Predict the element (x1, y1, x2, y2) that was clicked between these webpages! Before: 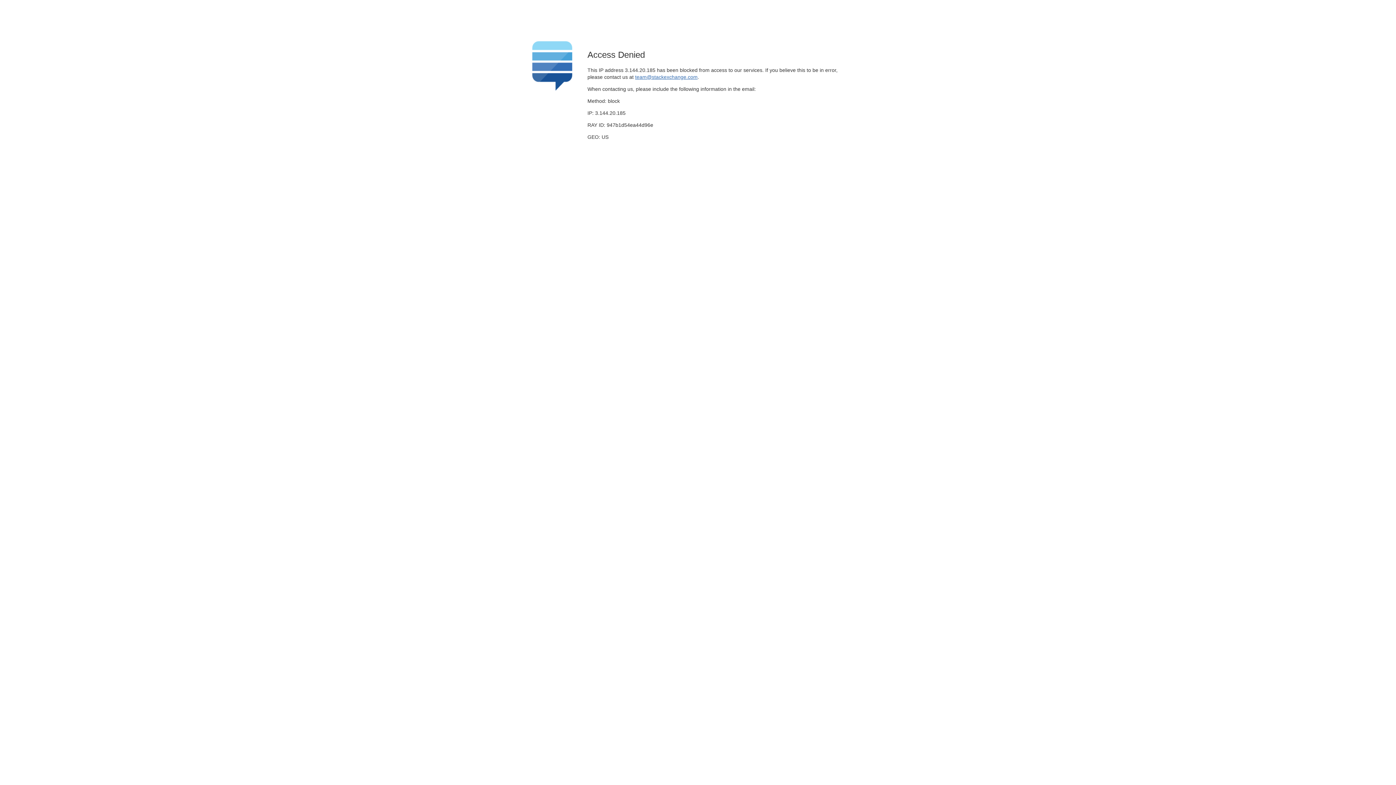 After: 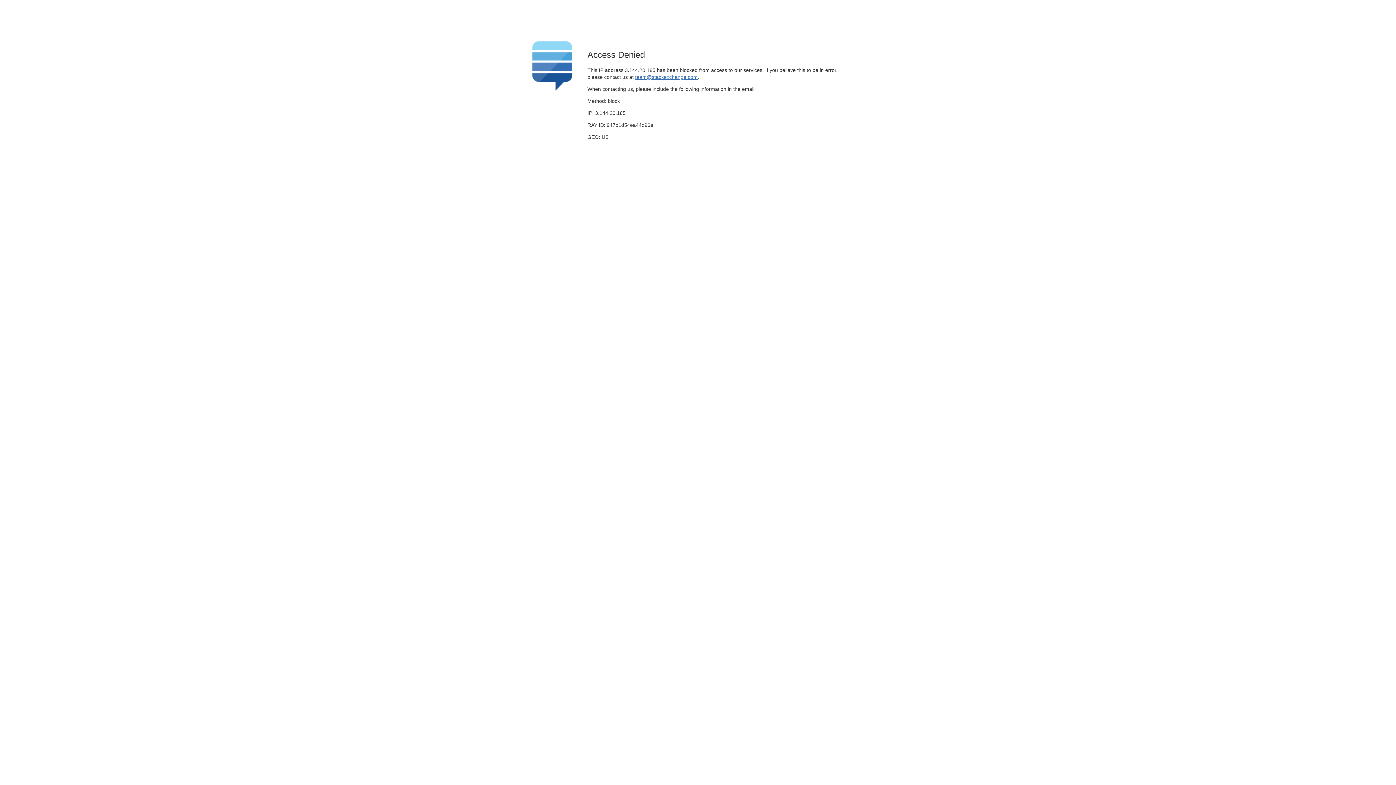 Action: label: team@stackexchange.com bbox: (635, 74, 697, 79)